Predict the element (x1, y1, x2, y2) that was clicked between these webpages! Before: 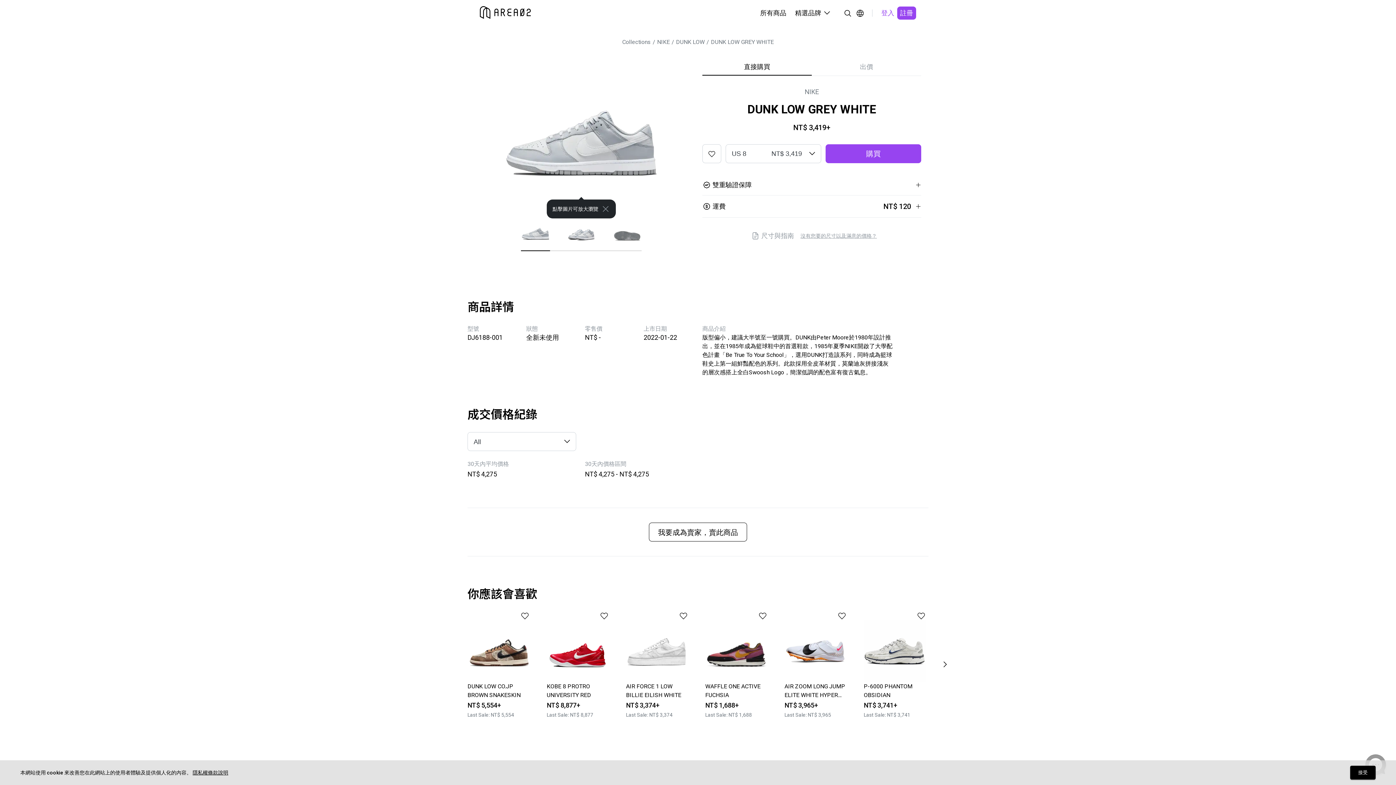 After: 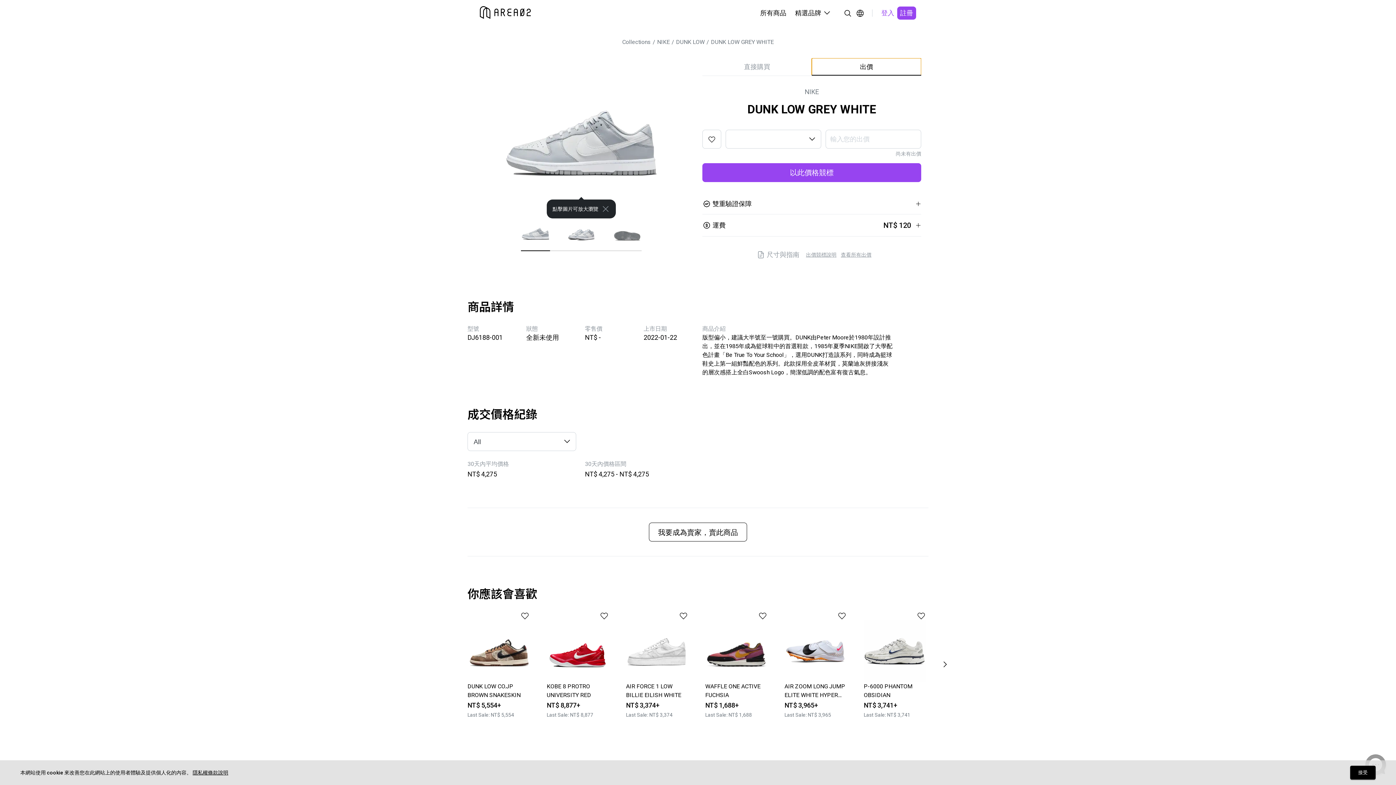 Action: label: 出價 bbox: (812, 58, 921, 75)